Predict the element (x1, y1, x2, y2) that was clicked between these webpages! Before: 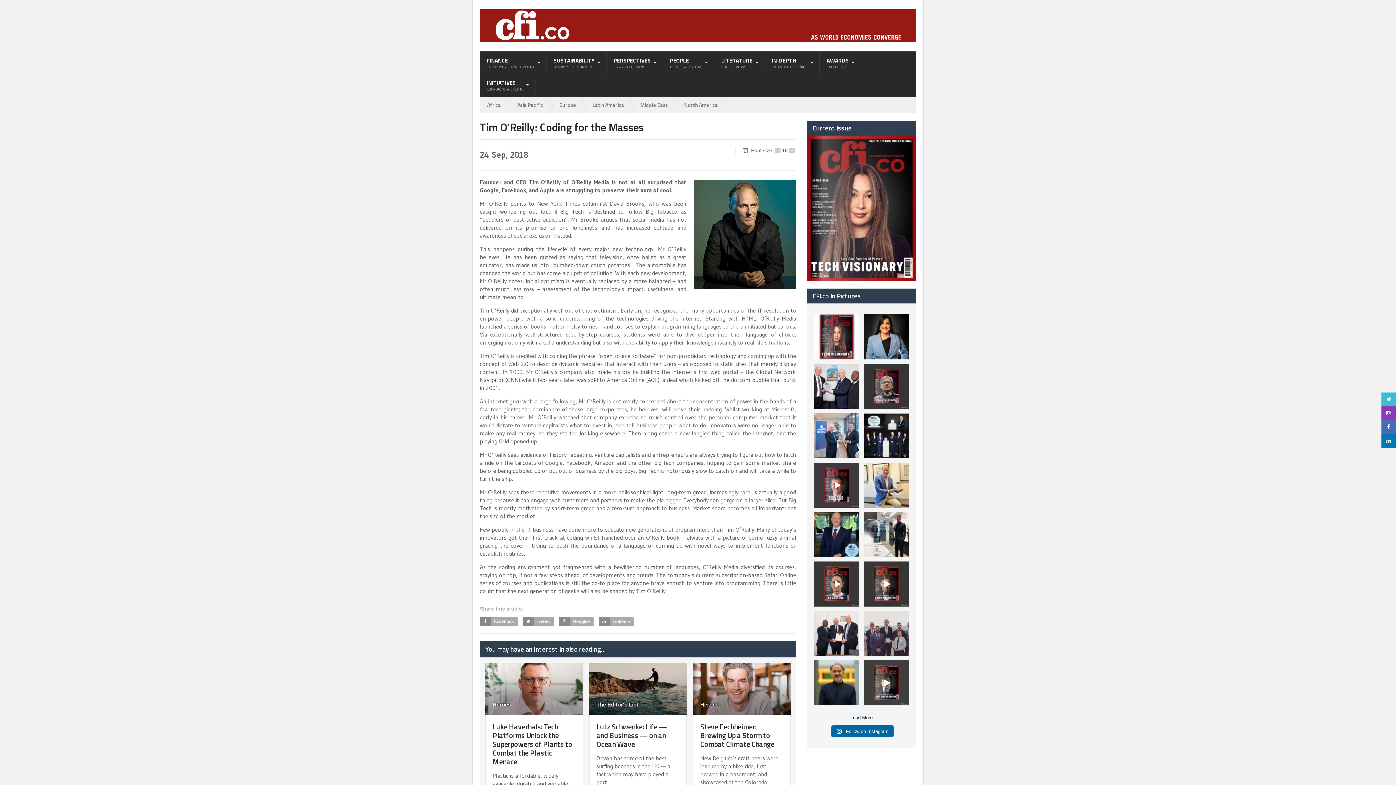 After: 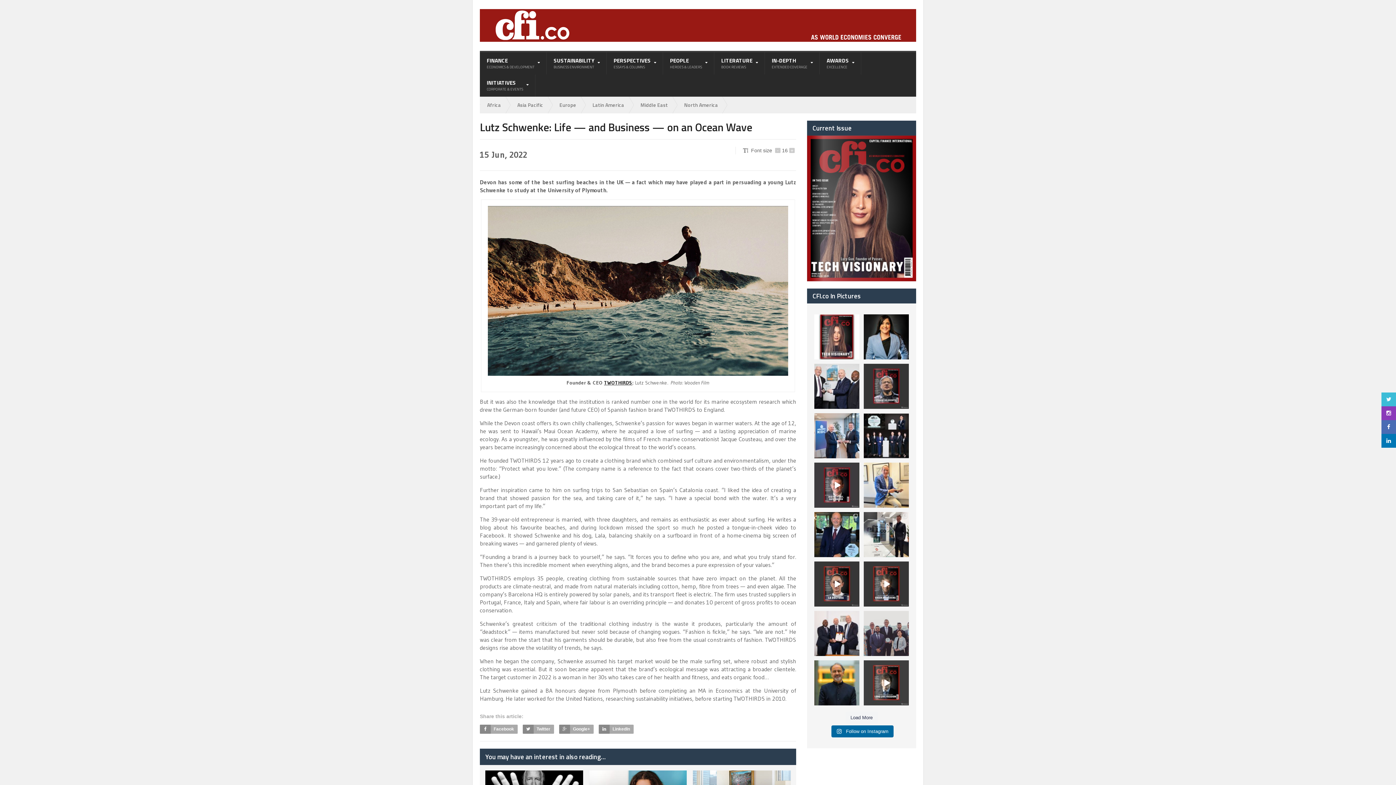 Action: bbox: (589, 663, 687, 715)